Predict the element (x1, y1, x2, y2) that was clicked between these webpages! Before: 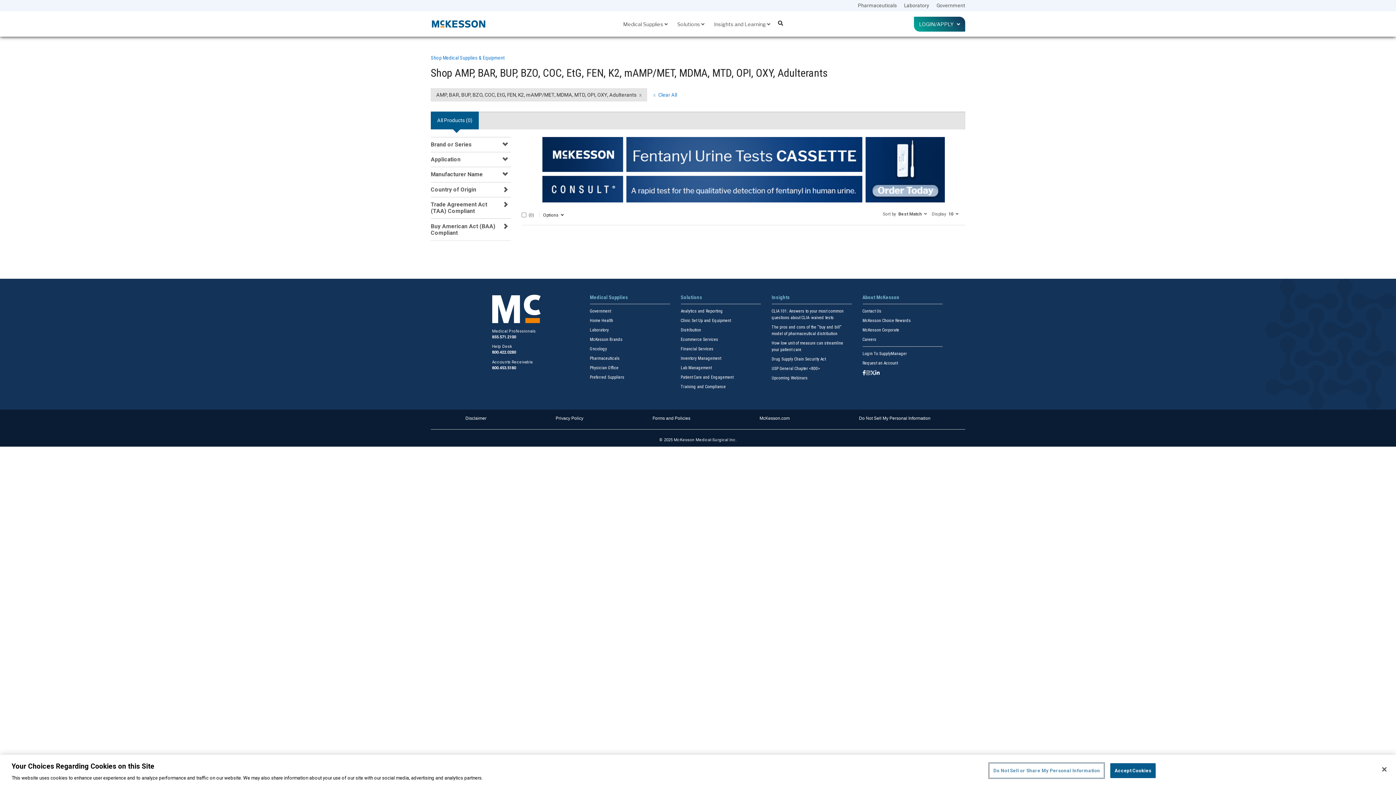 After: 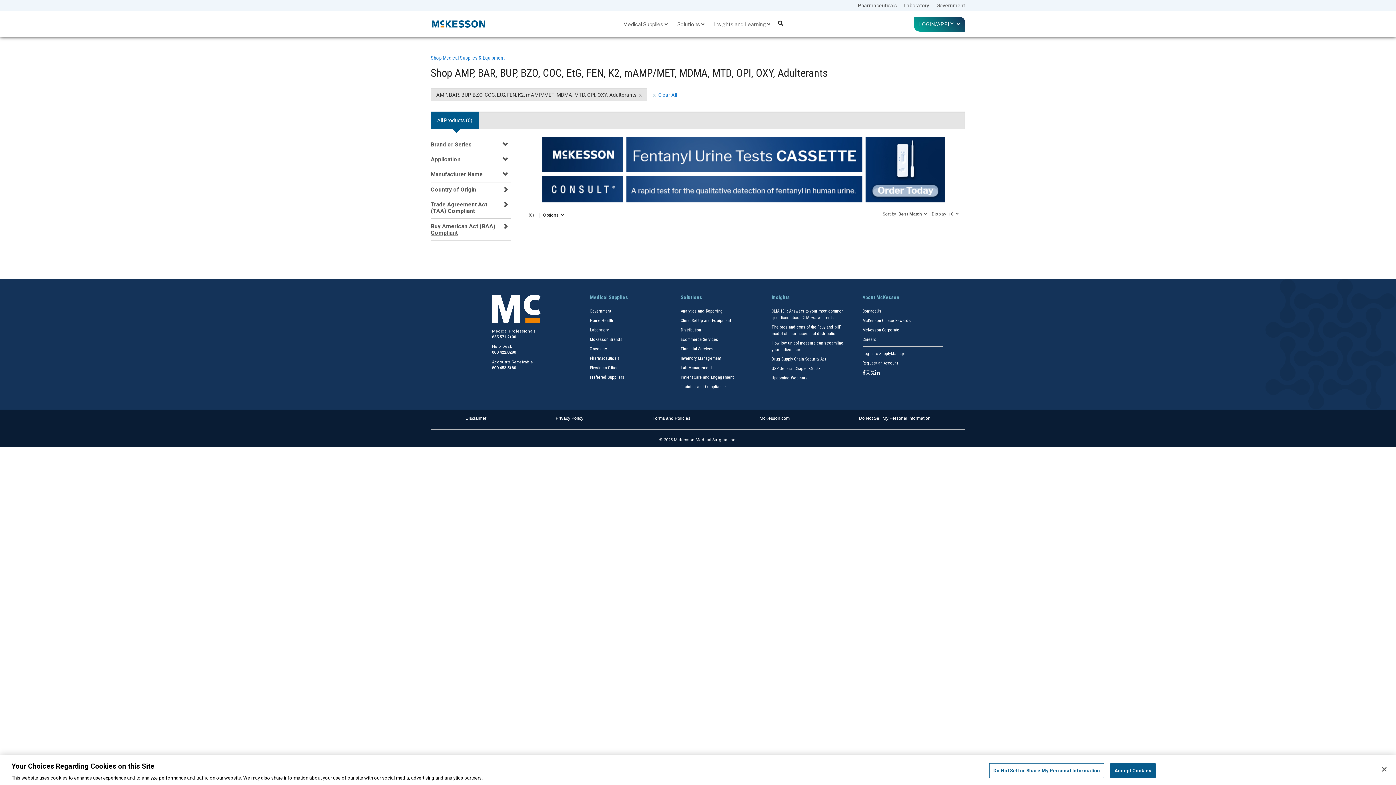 Action: label: Buy American Act (BAA) Compliant bbox: (430, 223, 508, 236)